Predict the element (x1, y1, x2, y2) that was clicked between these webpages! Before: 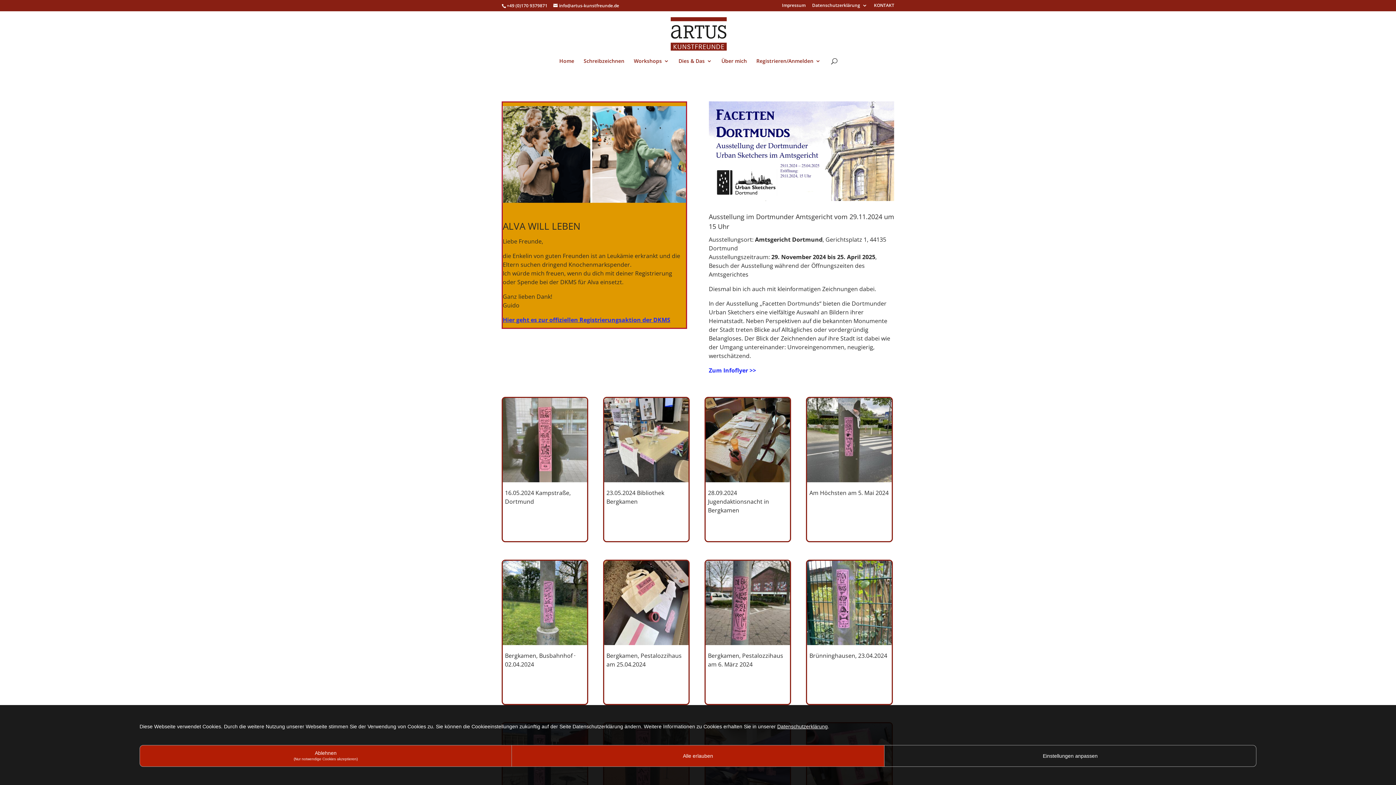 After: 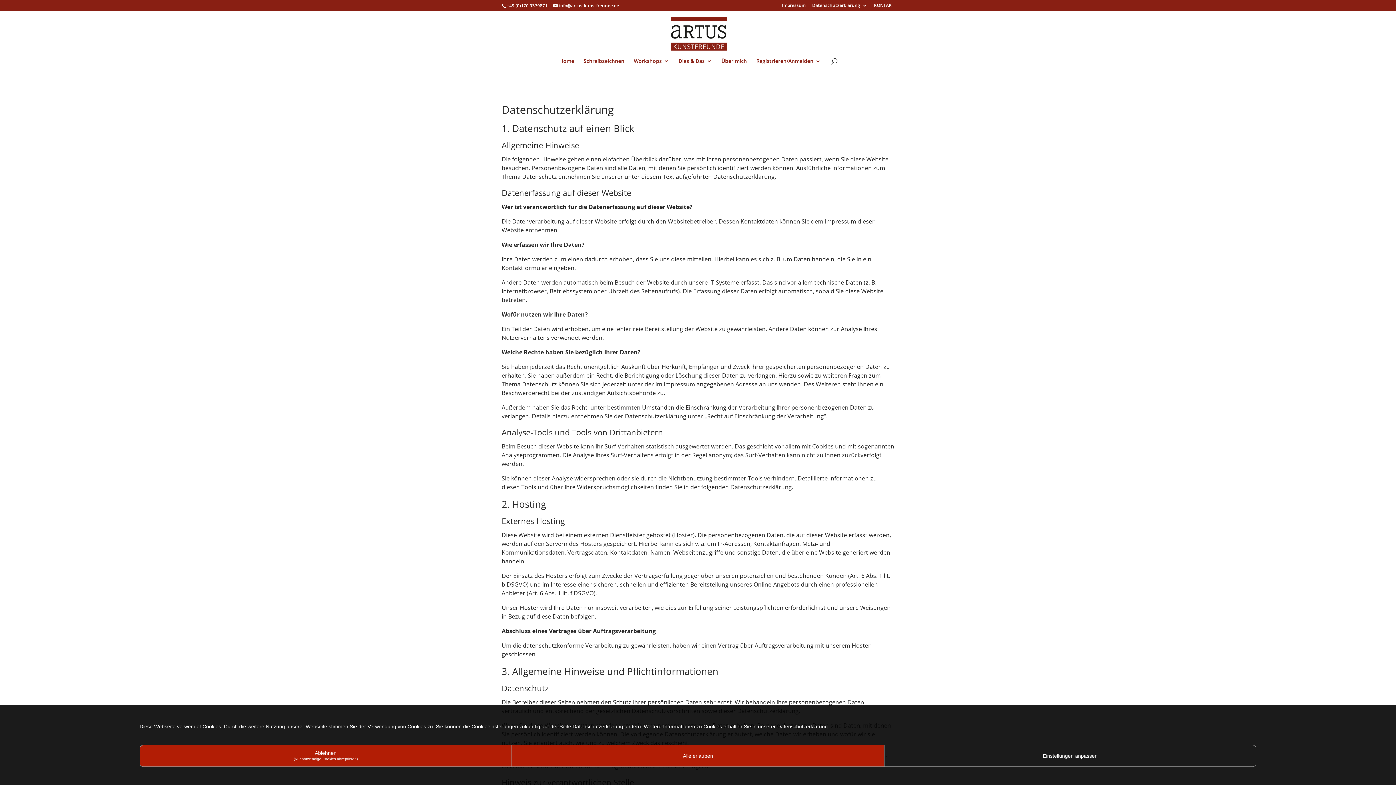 Action: bbox: (777, 724, 828, 729) label: Datenschutzerklärung